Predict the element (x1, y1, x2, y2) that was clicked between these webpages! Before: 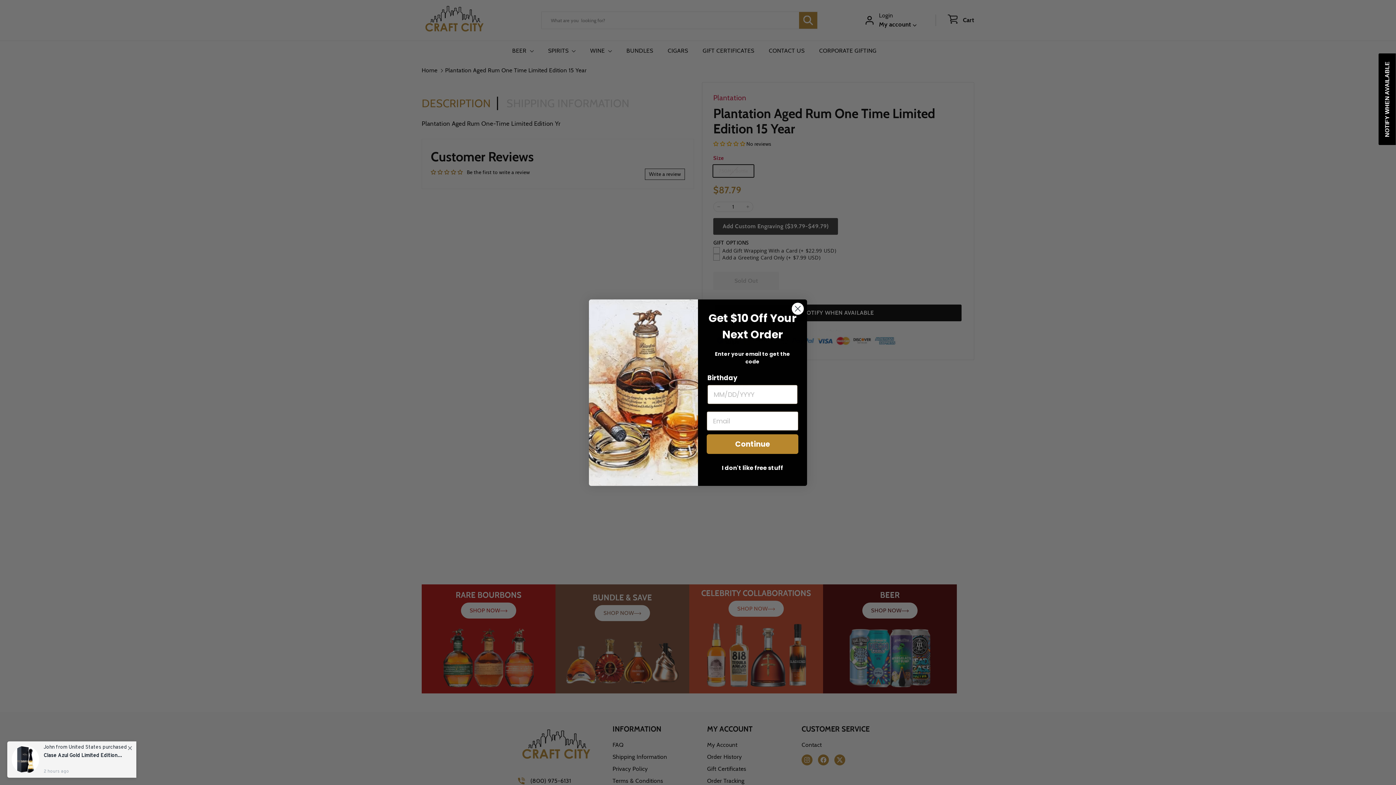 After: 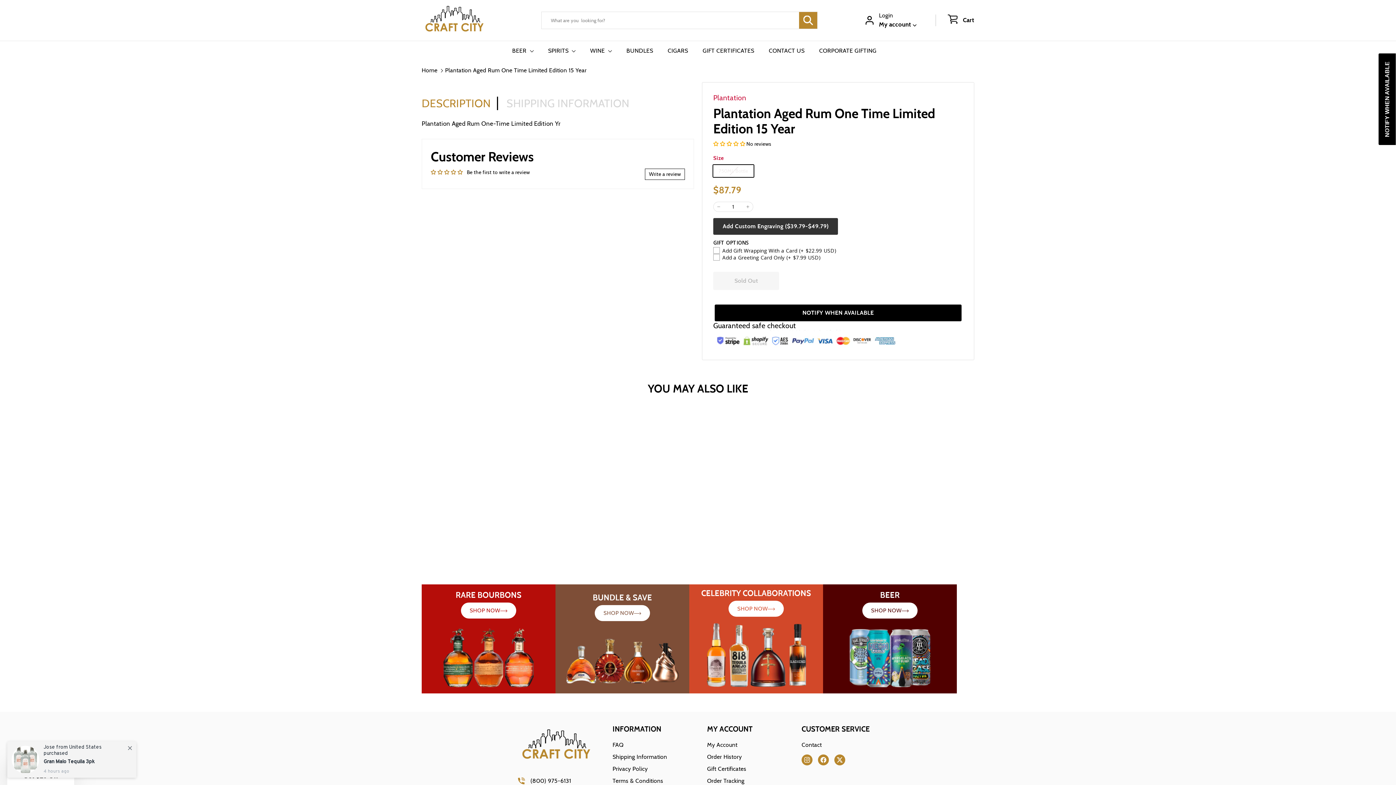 Action: bbox: (706, 461, 798, 475) label: I don't like free stuff